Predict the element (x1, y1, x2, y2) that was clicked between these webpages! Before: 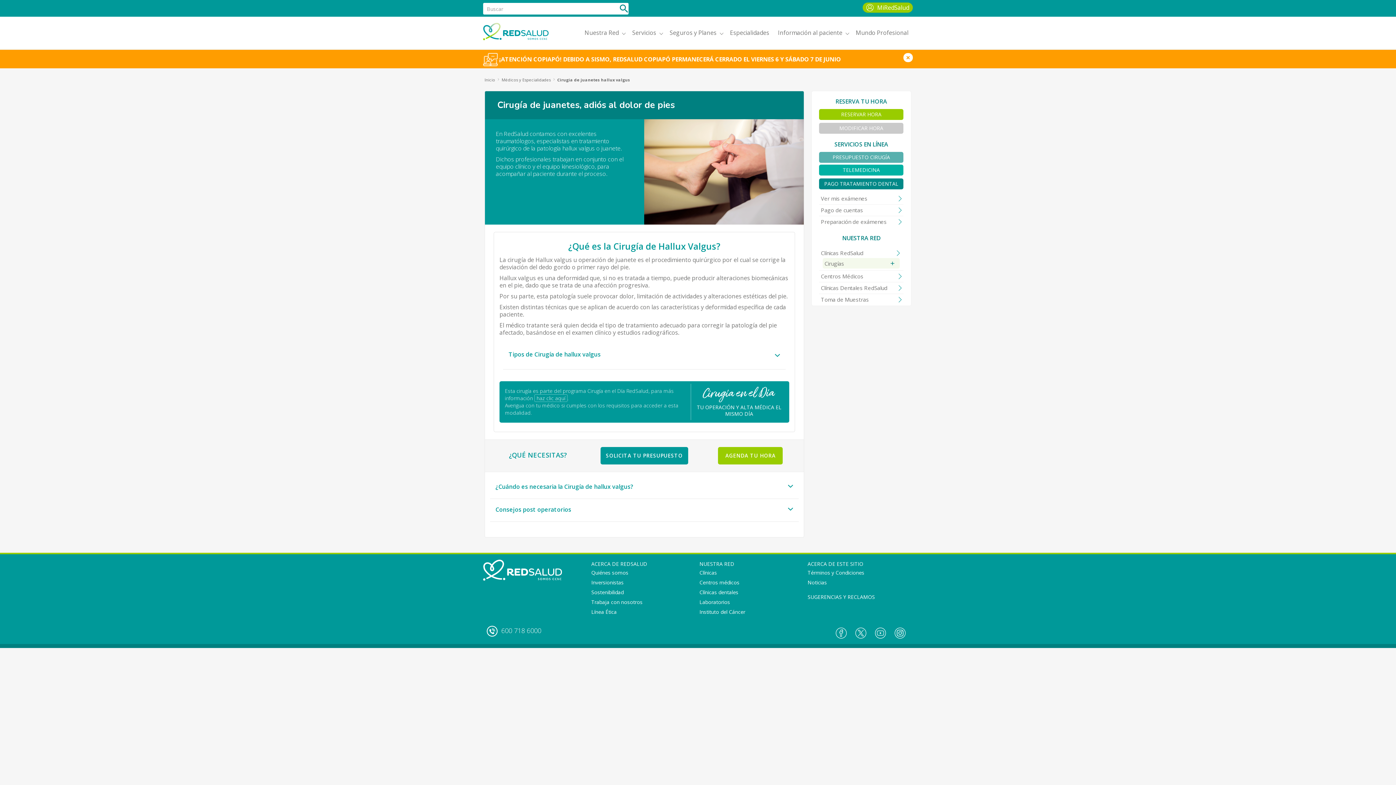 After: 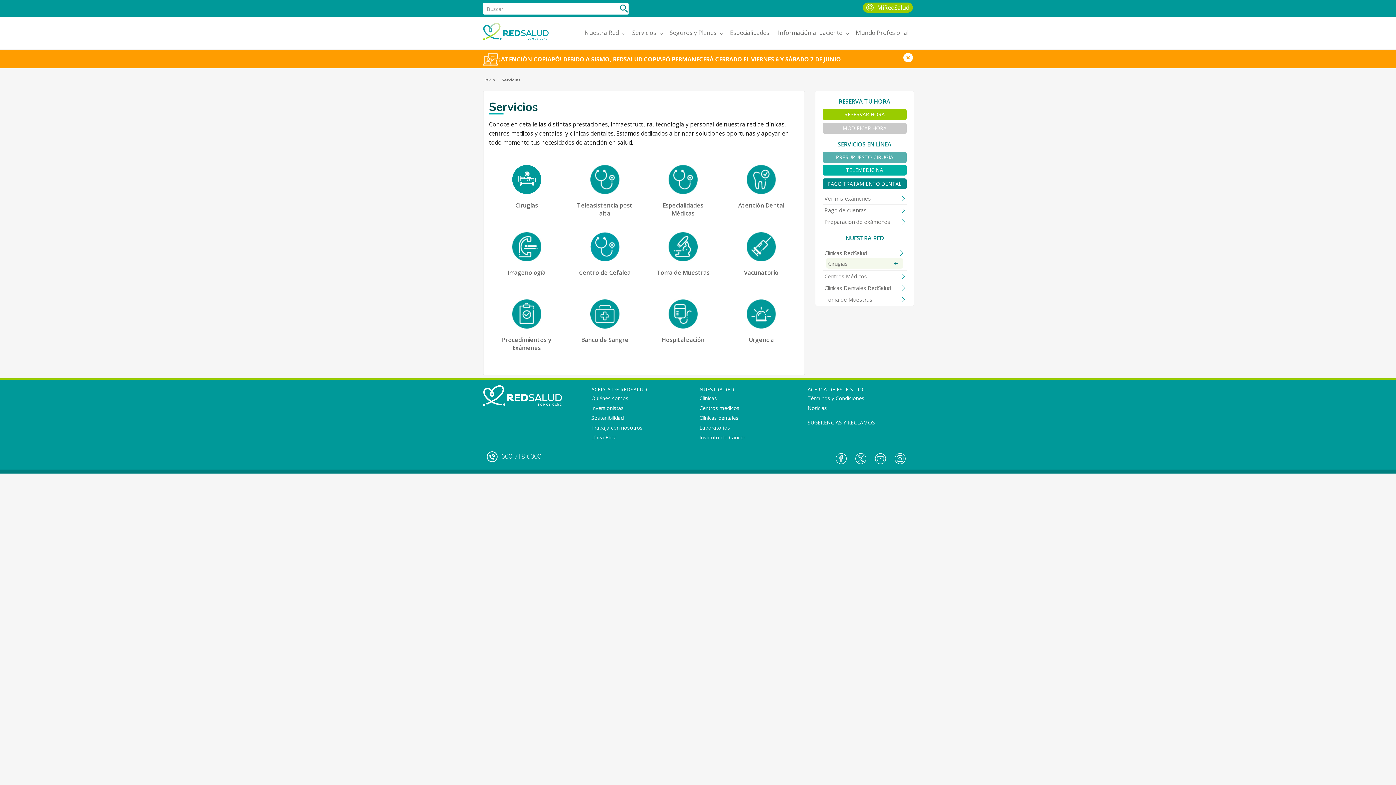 Action: label: Servicios bbox: (628, 16, 665, 48)